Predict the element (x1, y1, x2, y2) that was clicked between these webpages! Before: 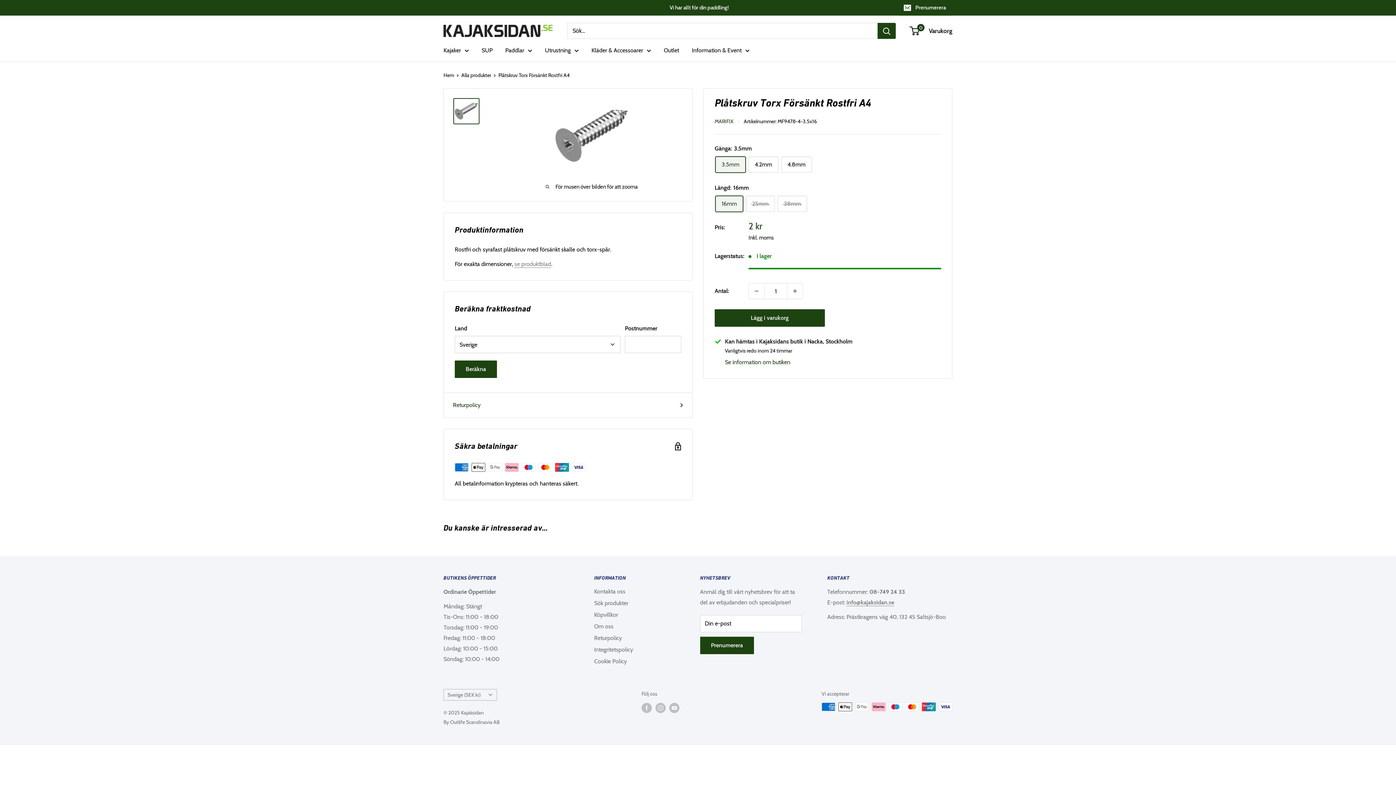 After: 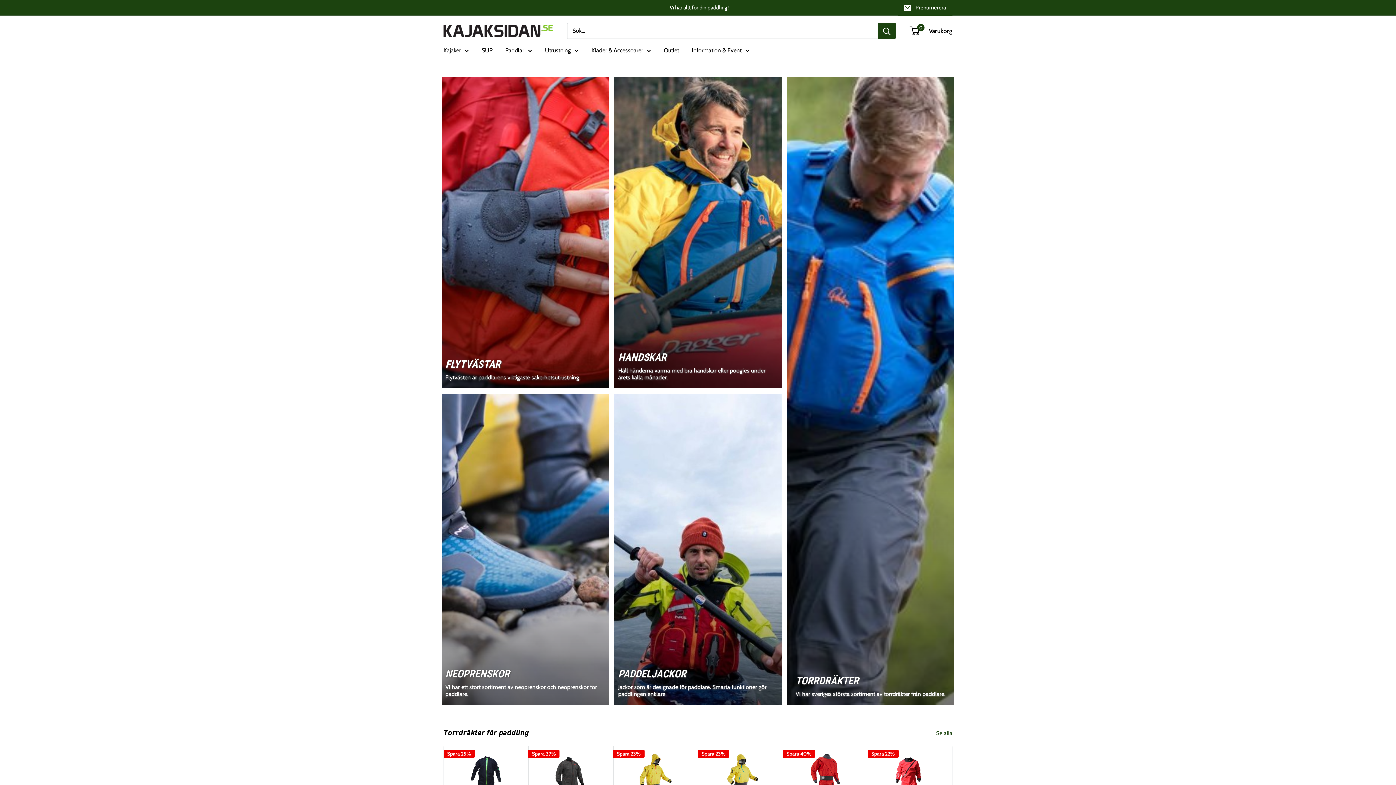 Action: bbox: (443, 72, 454, 78) label: Hem